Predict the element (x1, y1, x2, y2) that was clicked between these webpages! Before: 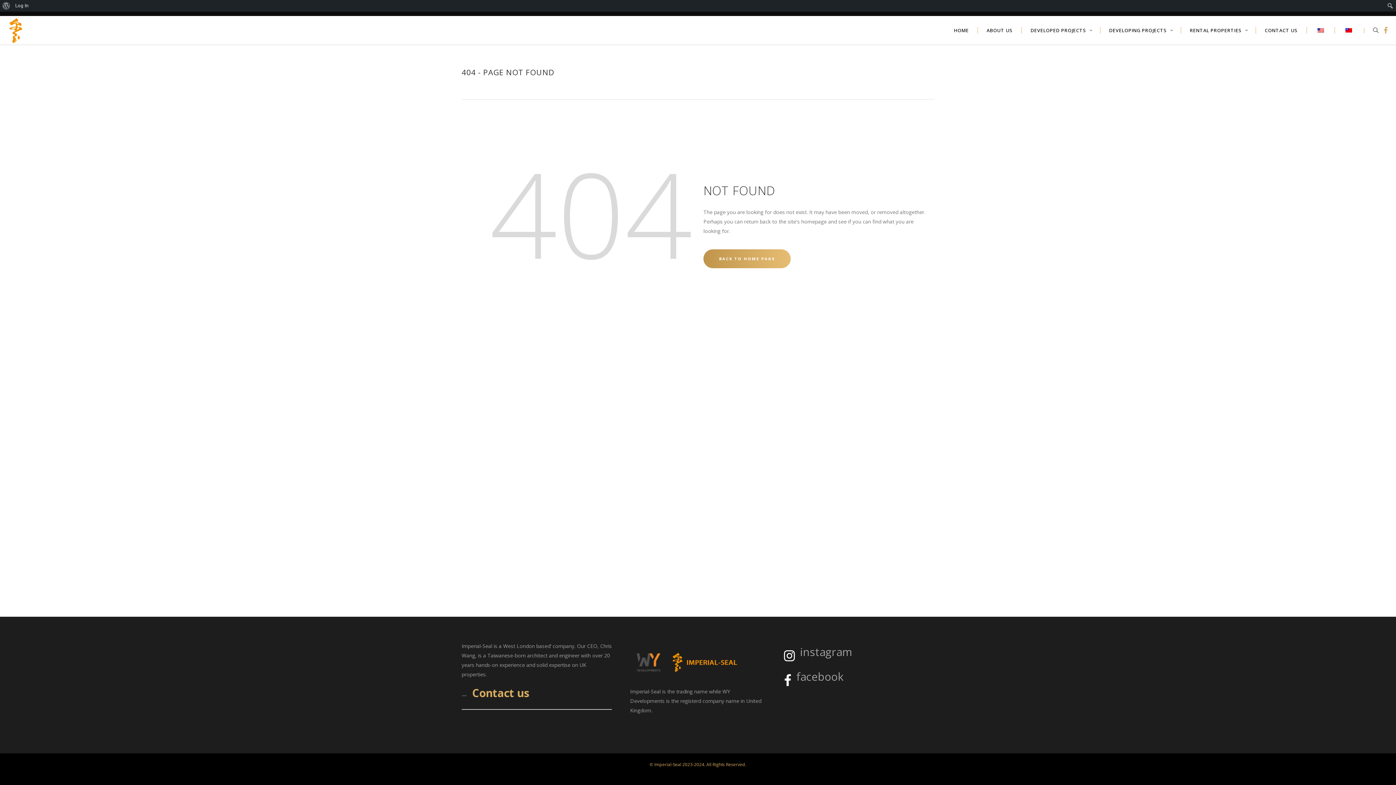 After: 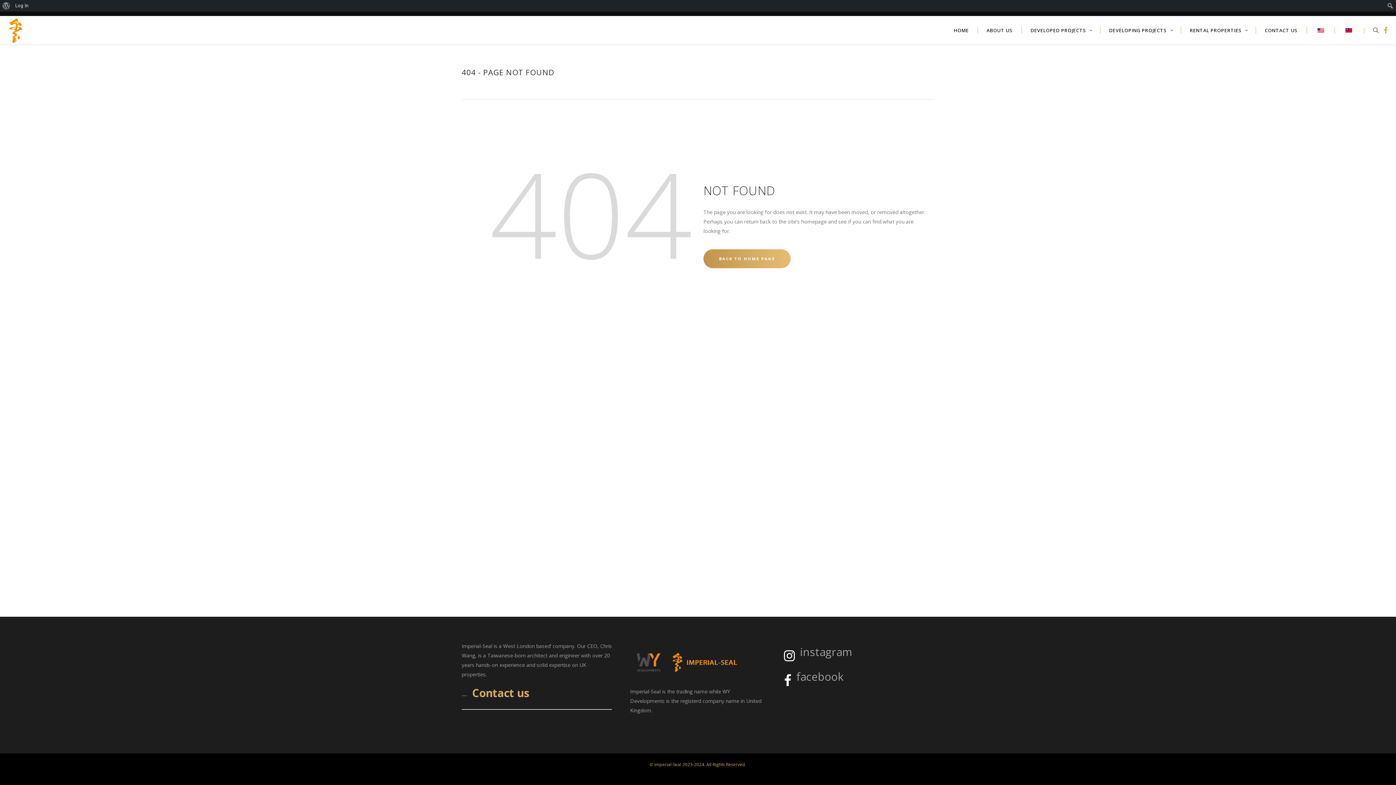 Action: bbox: (472, 685, 514, 700) label: Contact